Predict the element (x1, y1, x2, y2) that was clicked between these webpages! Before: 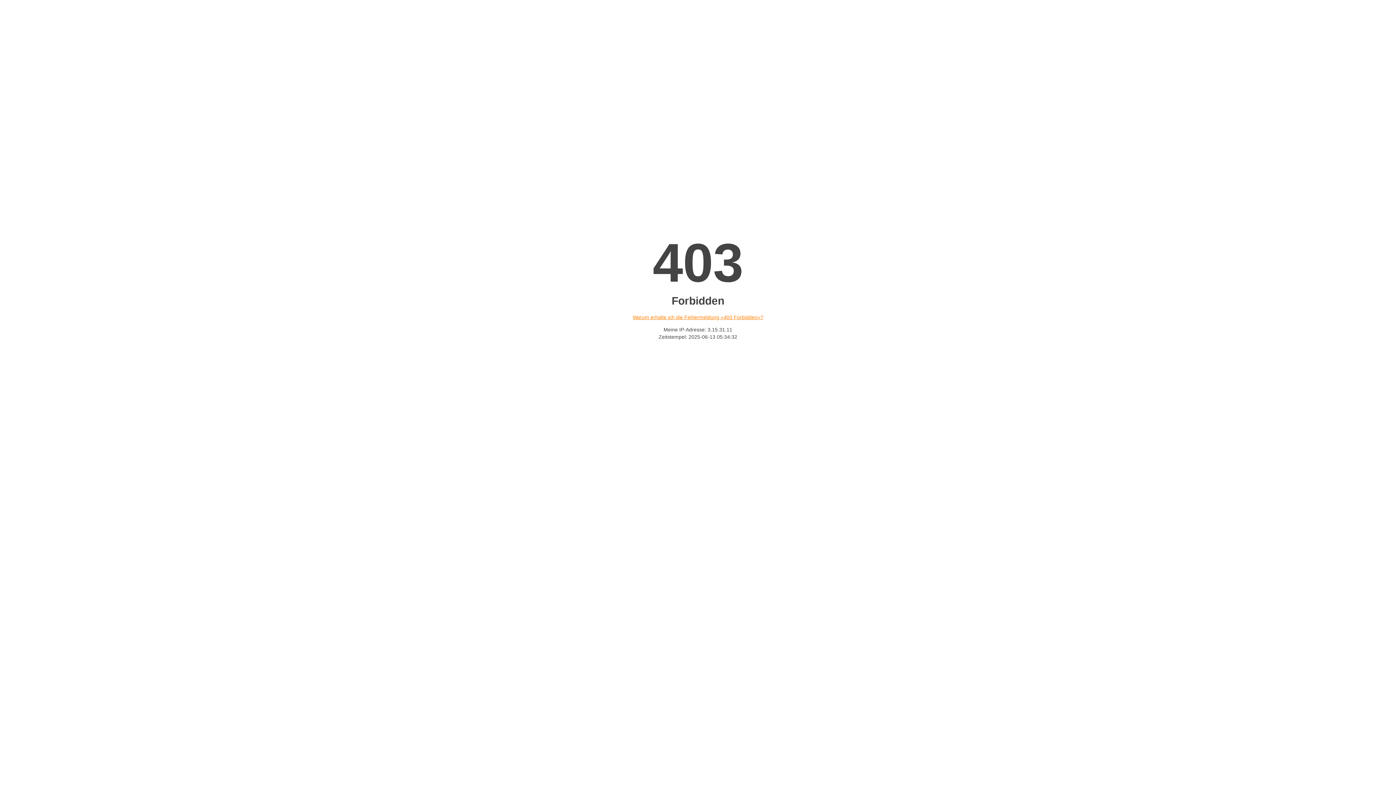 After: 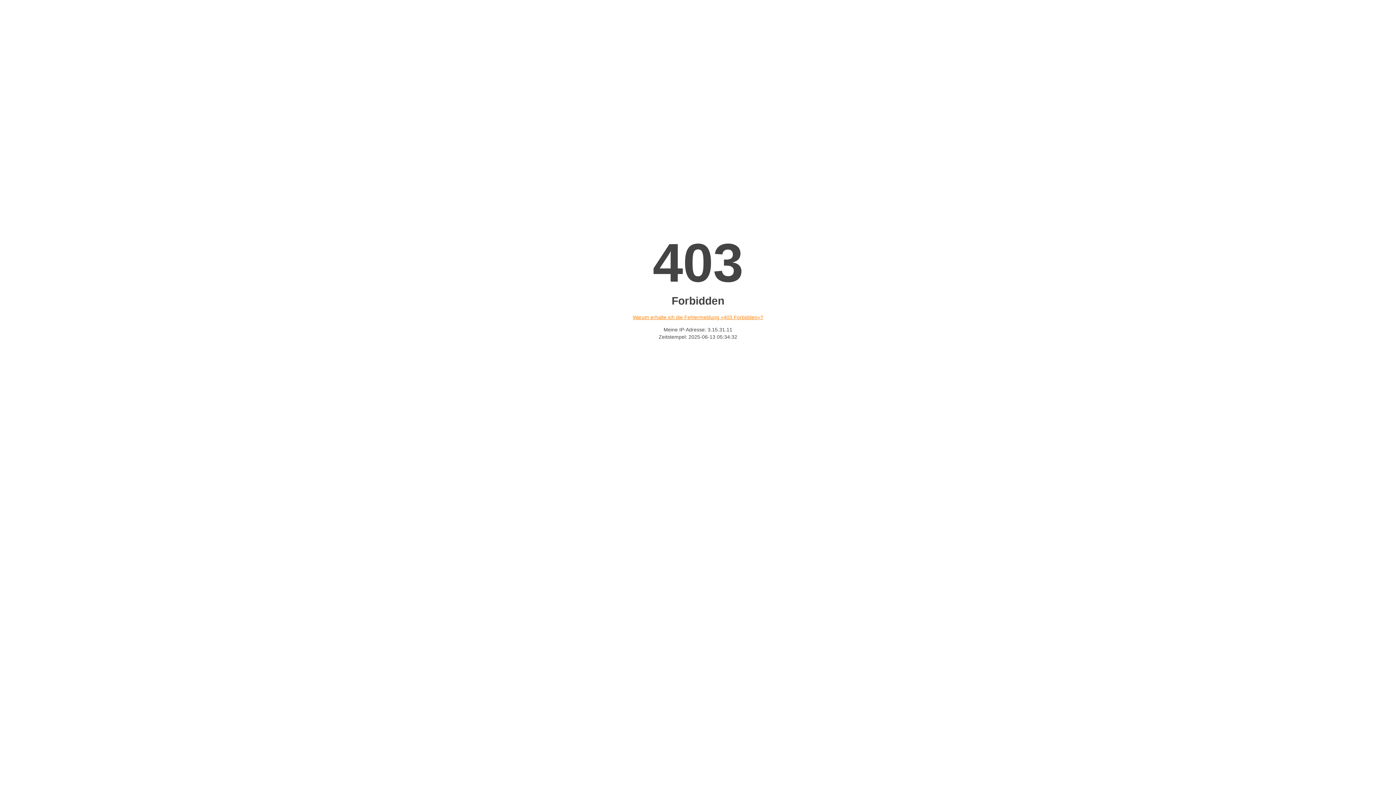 Action: bbox: (632, 314, 763, 320) label: Warum erhalte ich die Fehlermeldung «403 Forbidden»?